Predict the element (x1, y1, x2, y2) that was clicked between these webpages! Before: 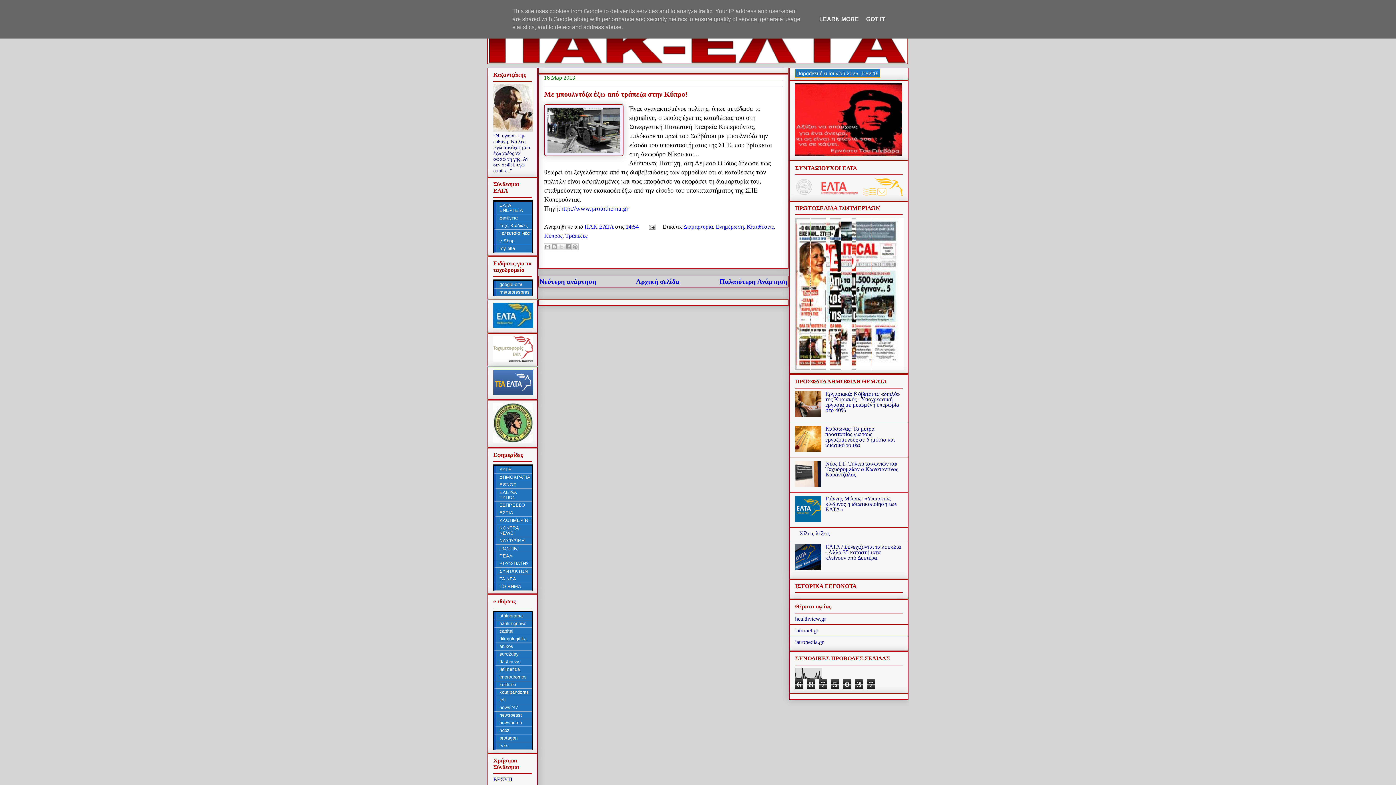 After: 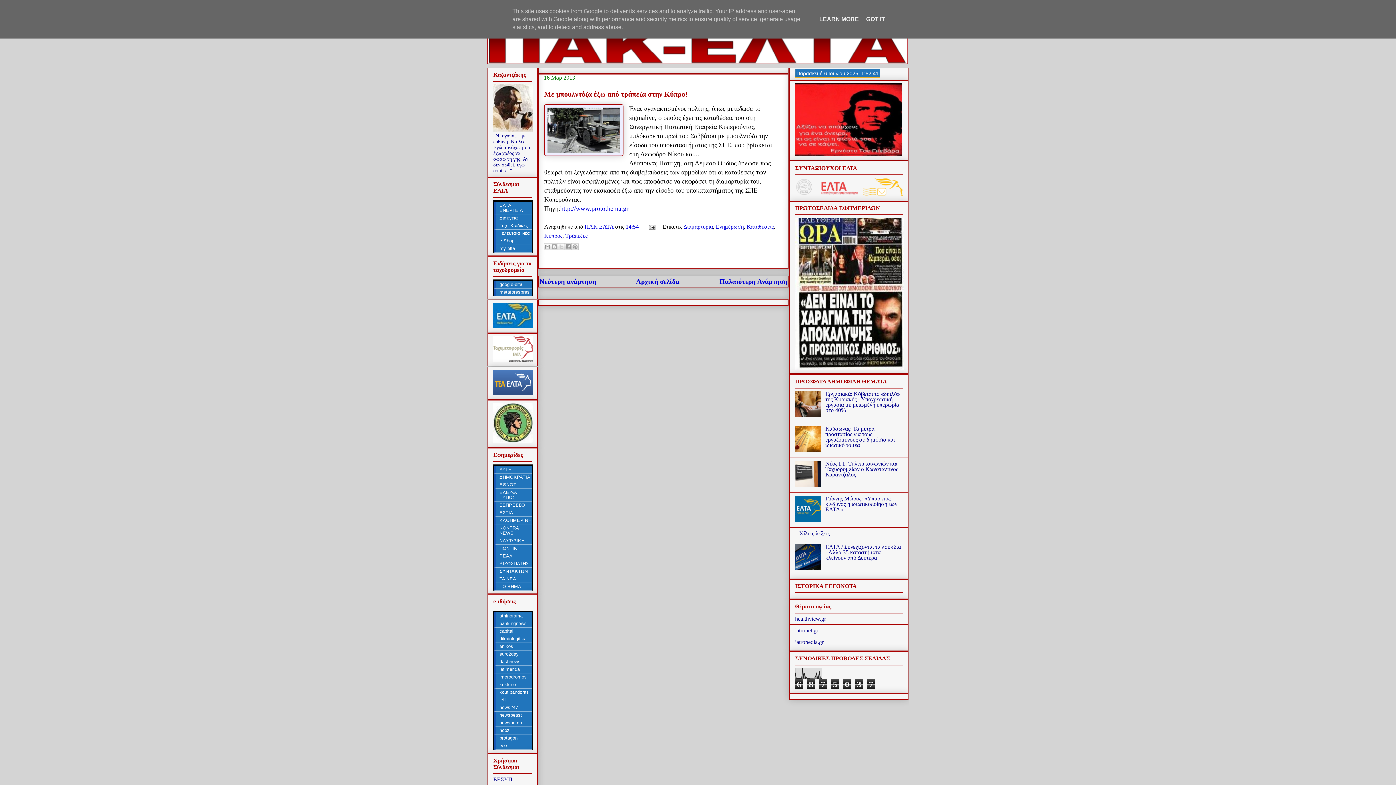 Action: bbox: (795, 412, 823, 418)